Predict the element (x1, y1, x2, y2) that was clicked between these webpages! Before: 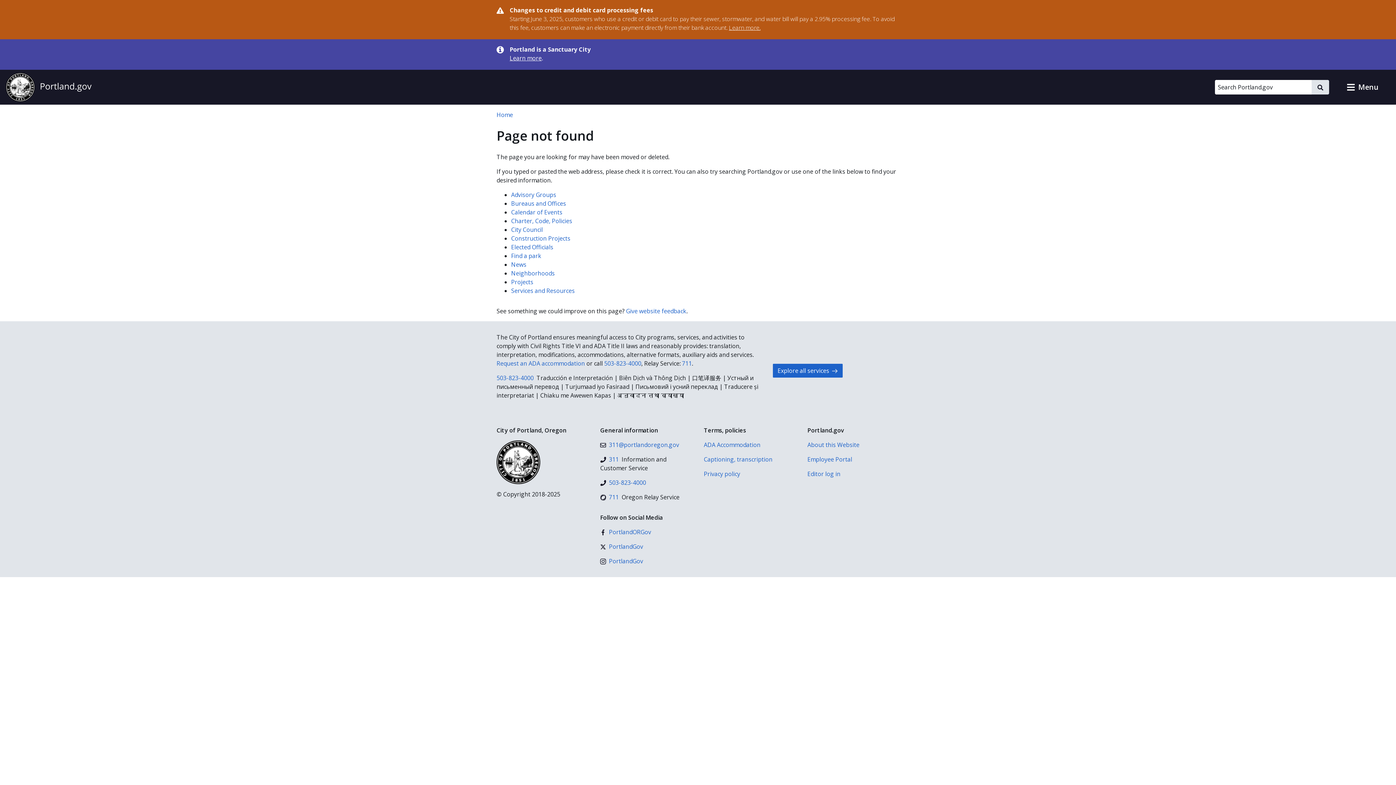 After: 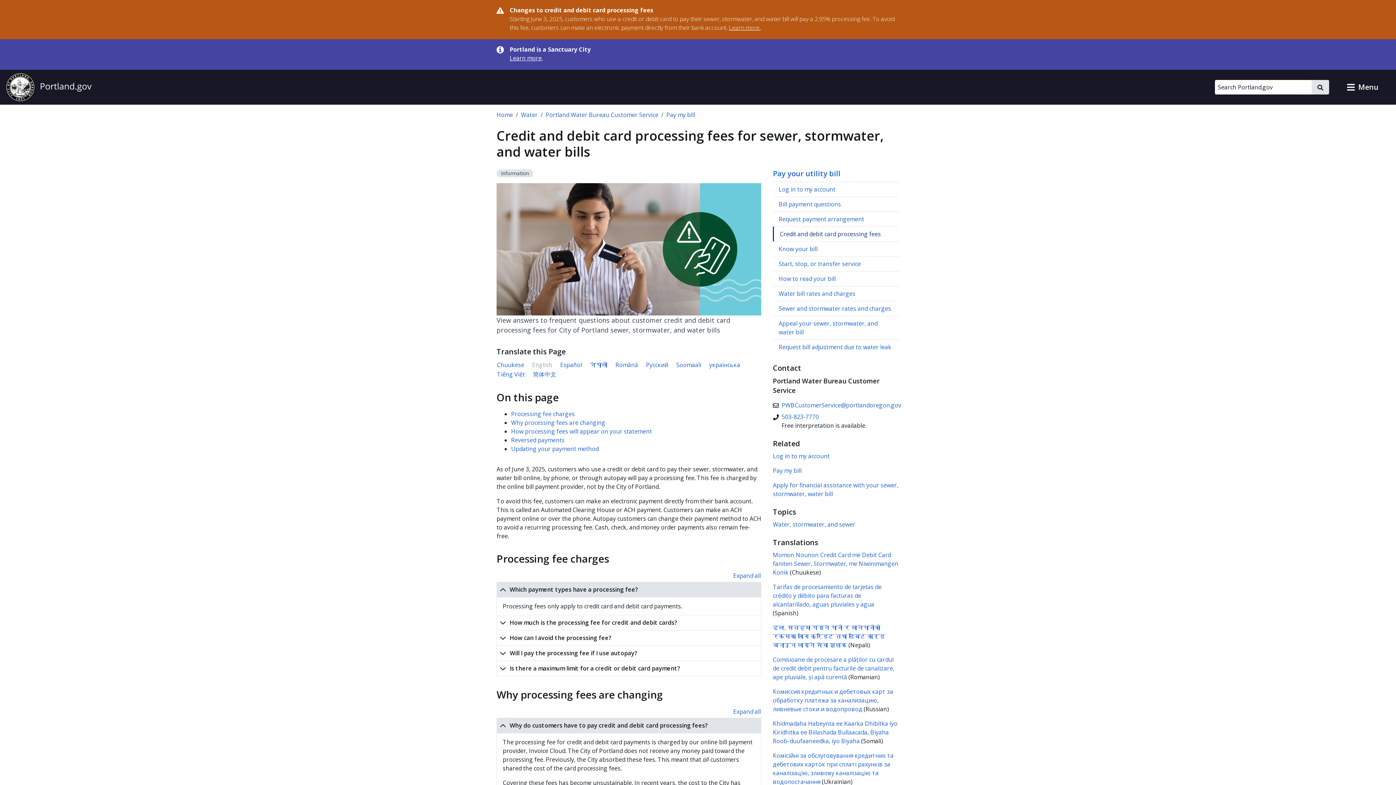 Action: bbox: (729, 23, 760, 31) label: Learn more.